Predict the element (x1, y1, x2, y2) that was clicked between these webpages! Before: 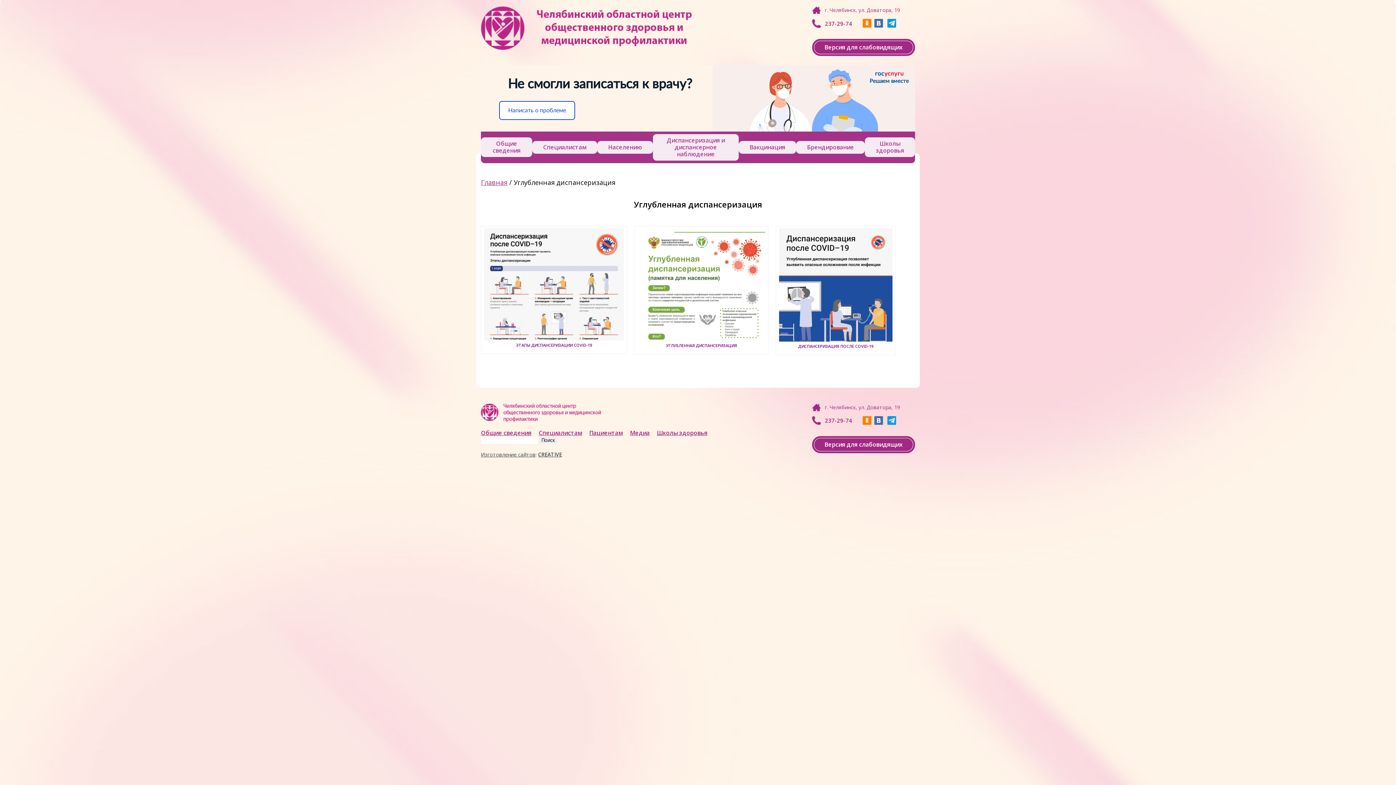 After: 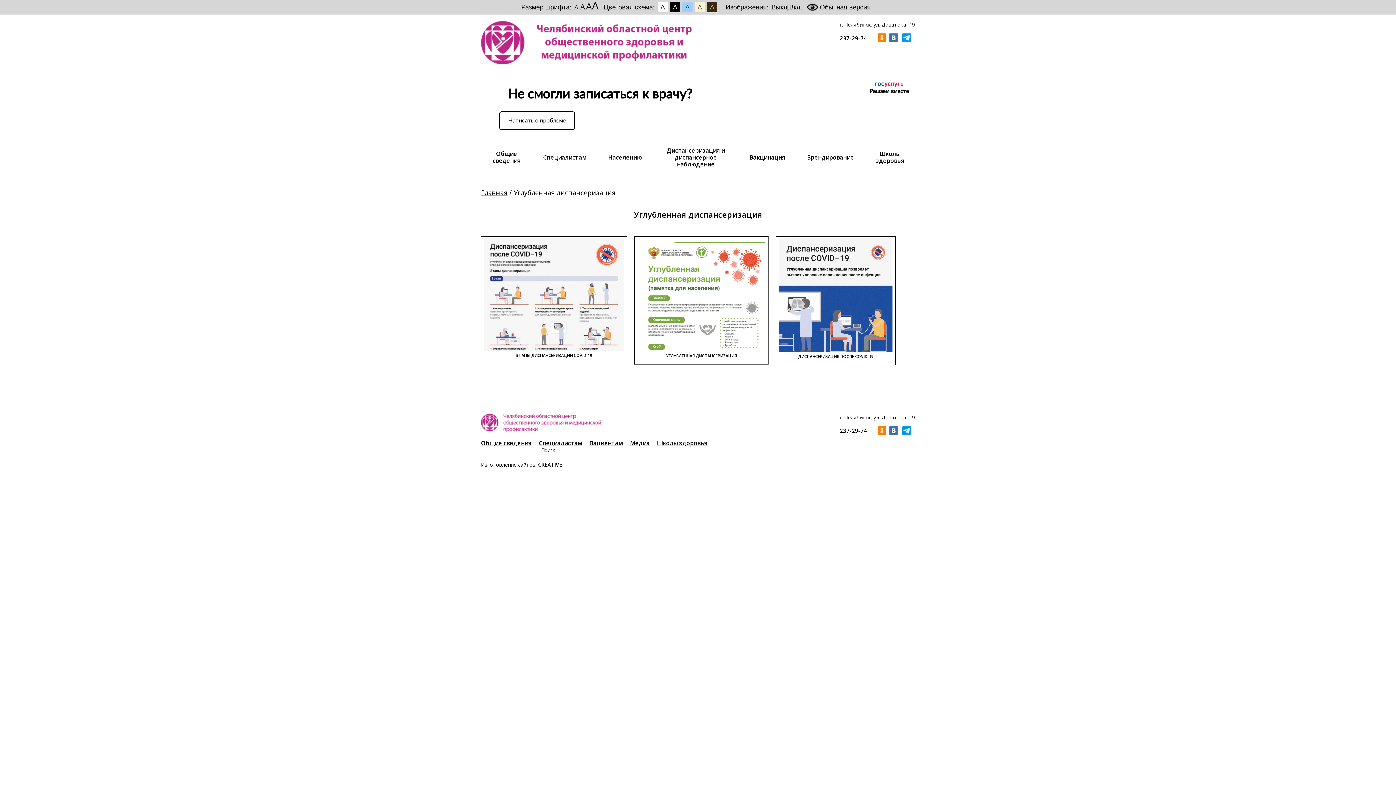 Action: label: Версия для слабовидящих bbox: (812, 436, 915, 453)